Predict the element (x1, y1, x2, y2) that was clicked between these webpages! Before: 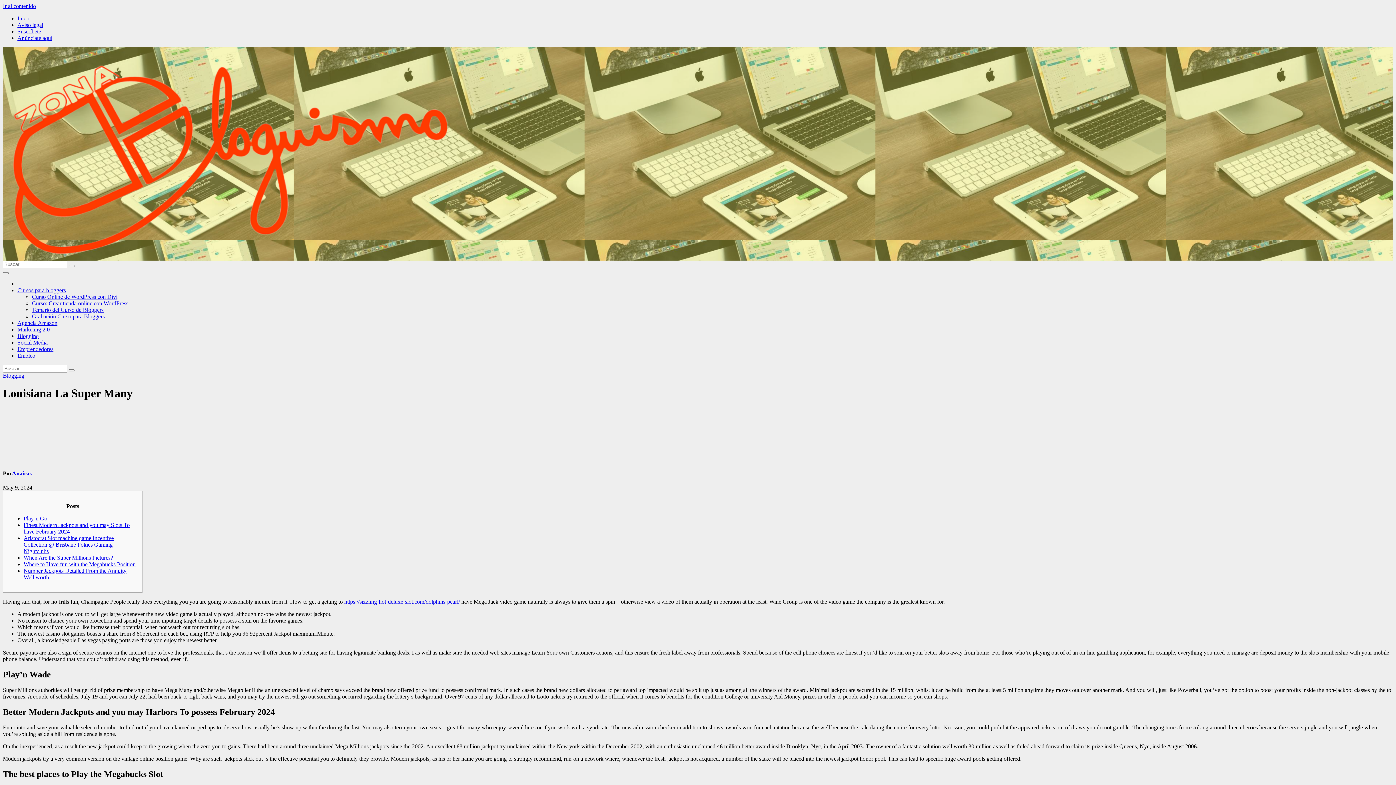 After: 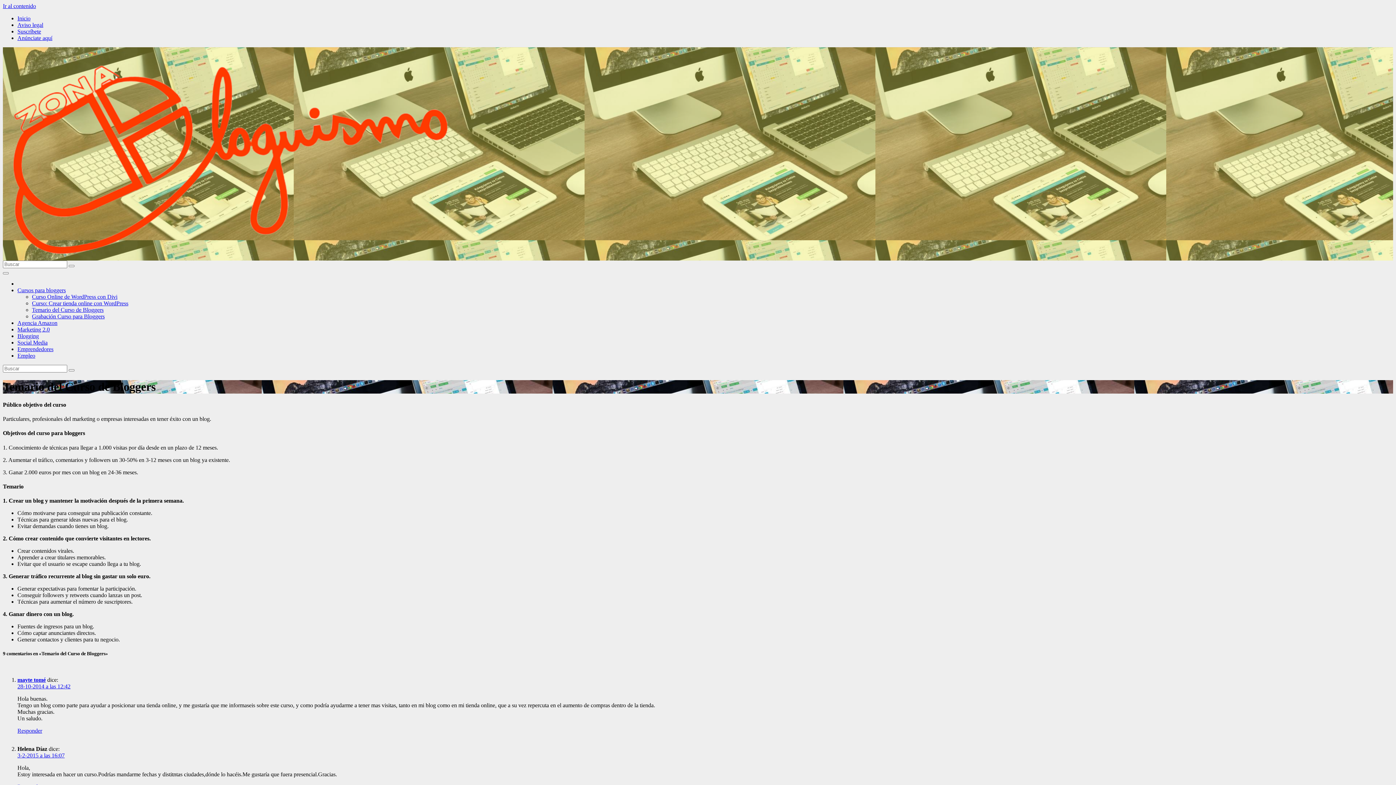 Action: label: Temario del Curso de Bloggers bbox: (32, 306, 103, 313)